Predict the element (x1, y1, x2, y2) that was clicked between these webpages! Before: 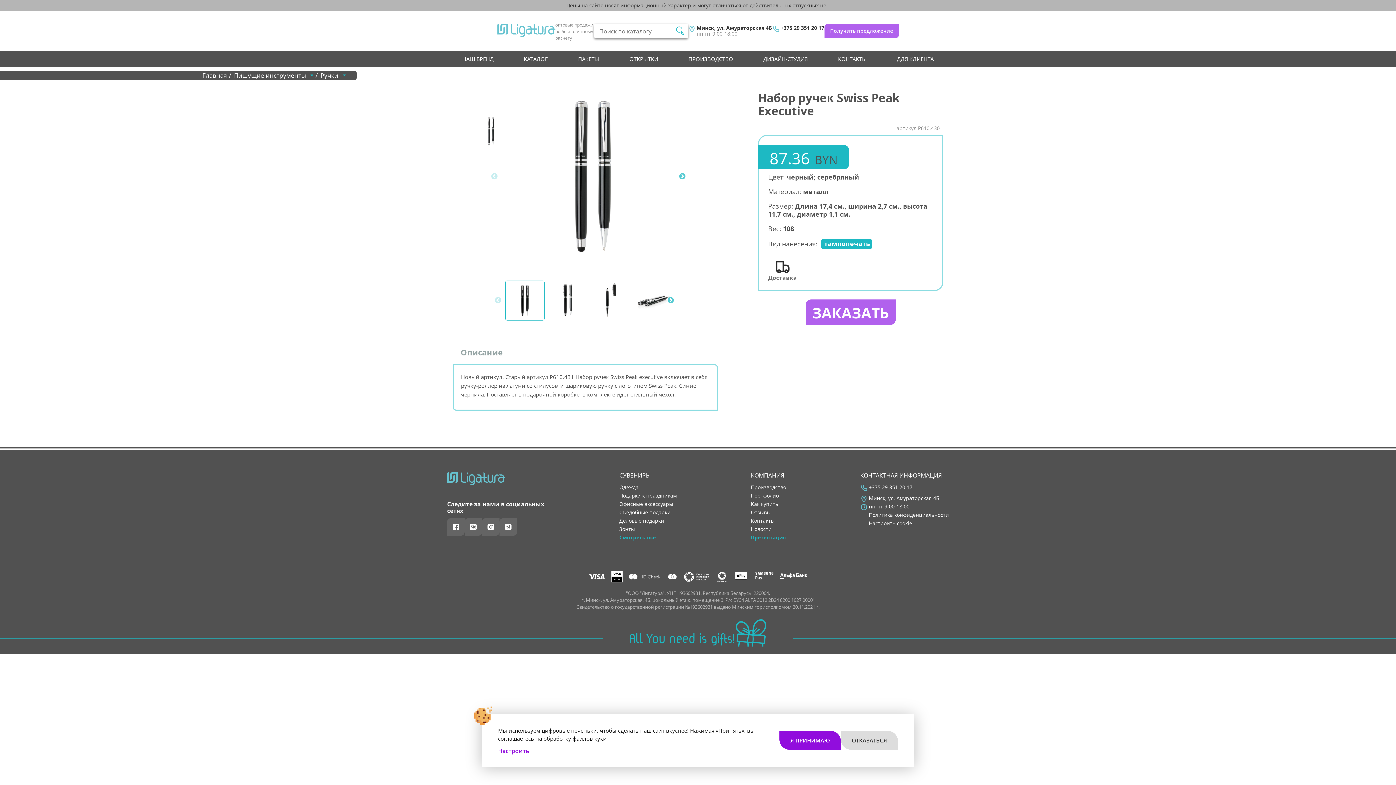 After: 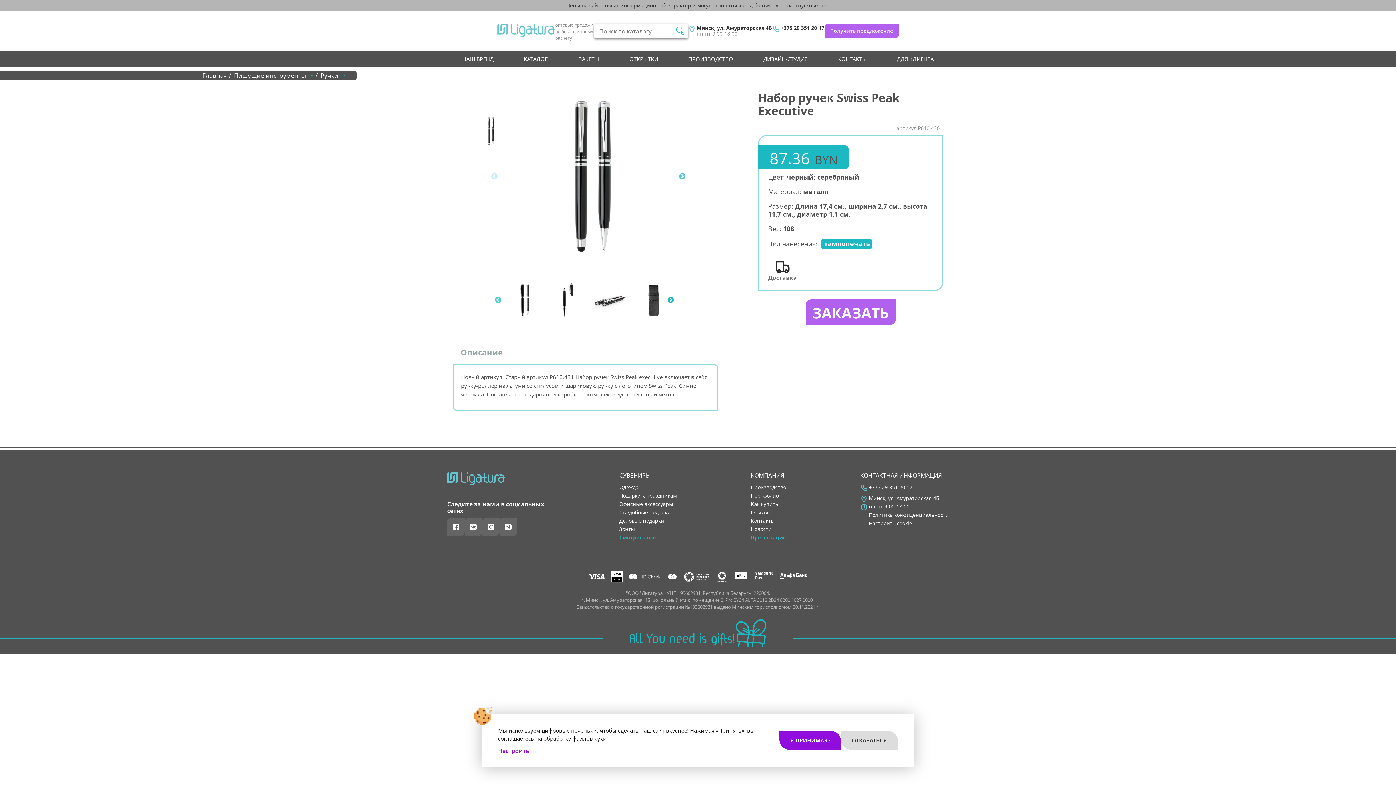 Action: bbox: (667, 297, 674, 304) label: Next